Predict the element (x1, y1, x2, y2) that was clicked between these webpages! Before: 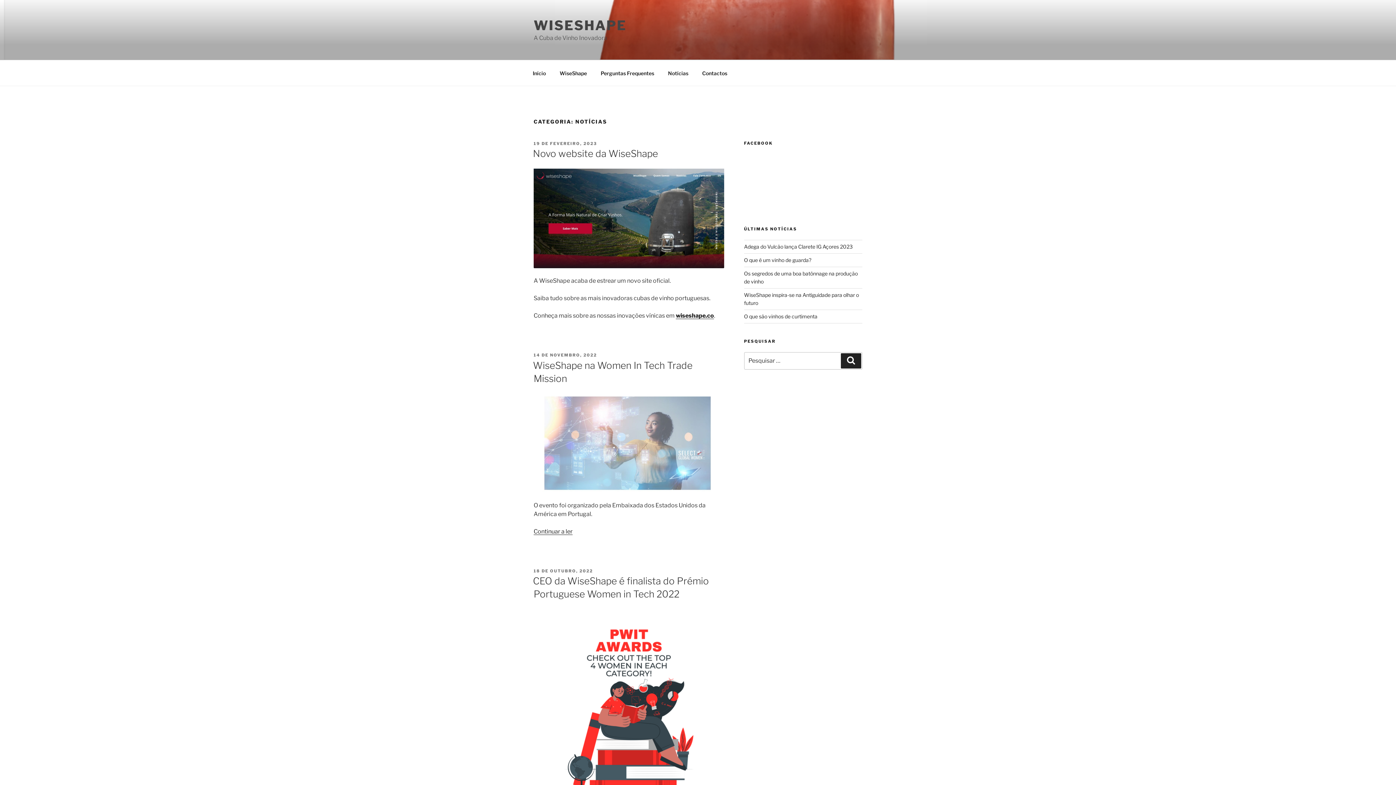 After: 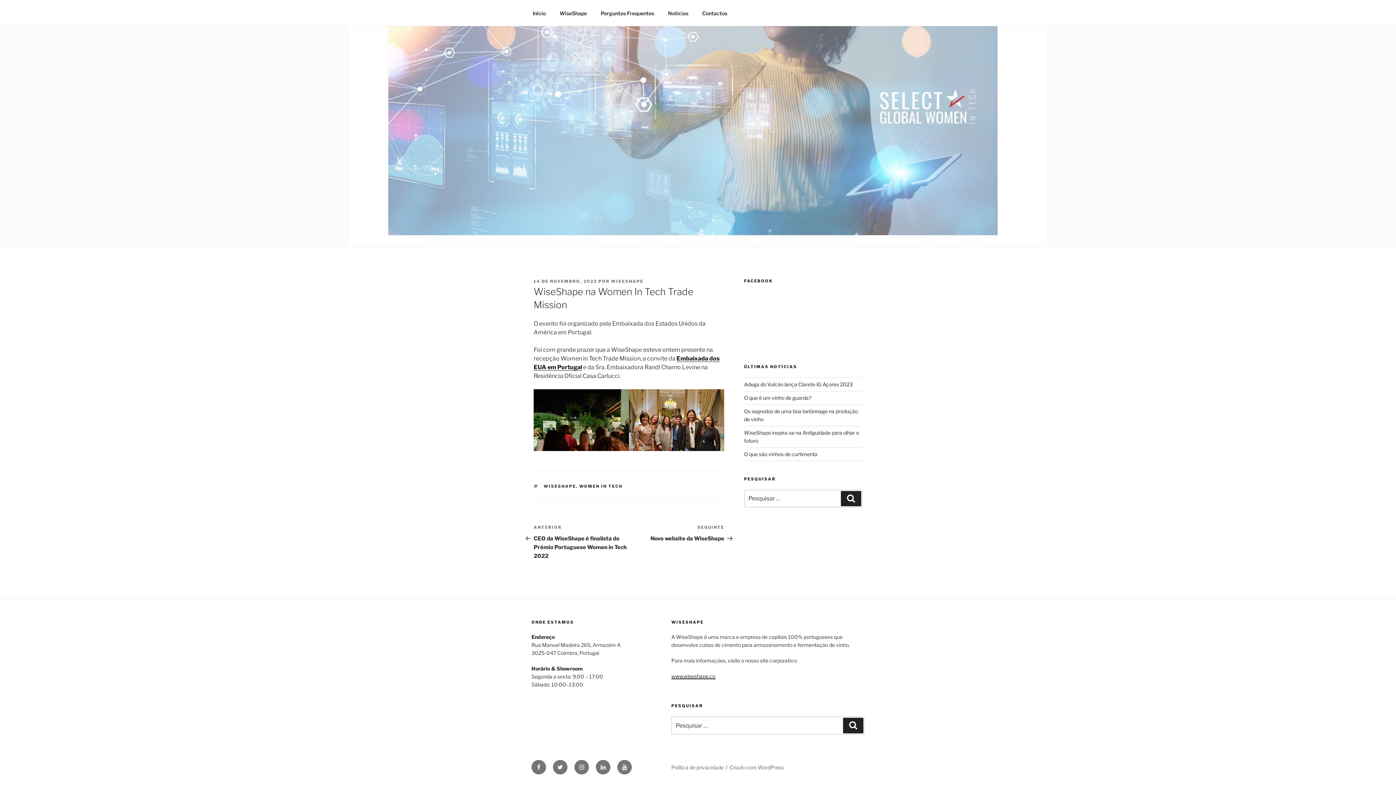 Action: bbox: (533, 528, 572, 535) label: Continuar a ler
“WiseShape na Women In Tech Trade Mission”